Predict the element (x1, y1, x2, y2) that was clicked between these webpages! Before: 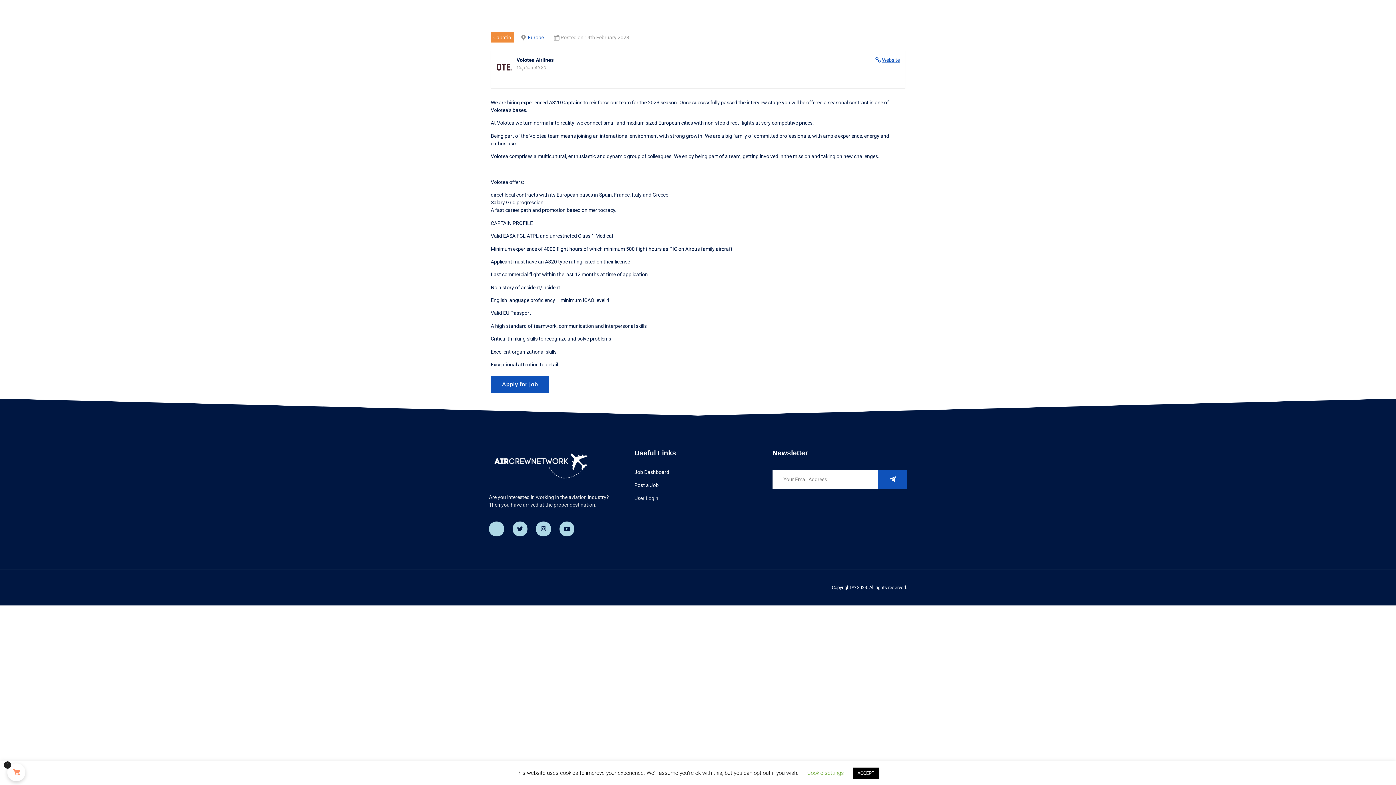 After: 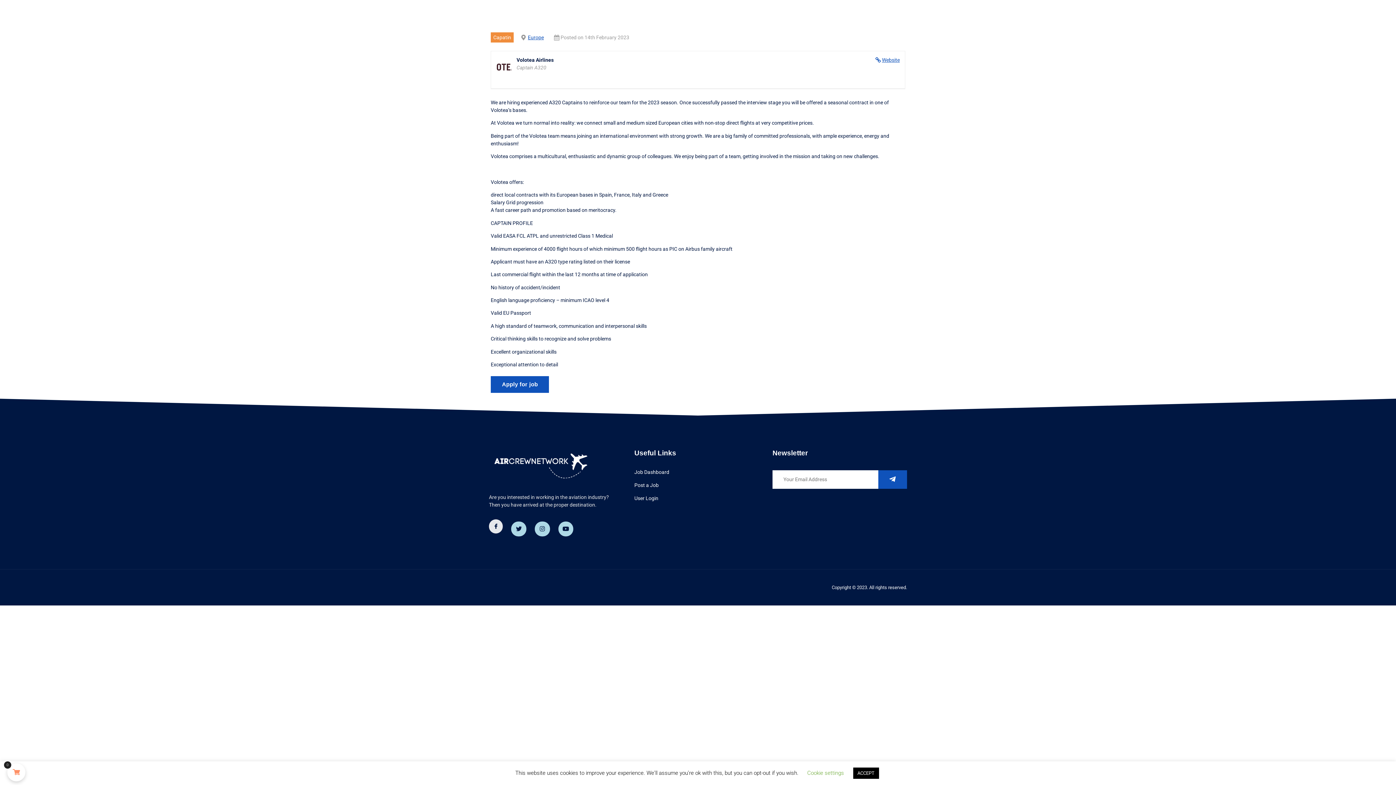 Action: label: Jki-facebook-light bbox: (489, 521, 504, 536)